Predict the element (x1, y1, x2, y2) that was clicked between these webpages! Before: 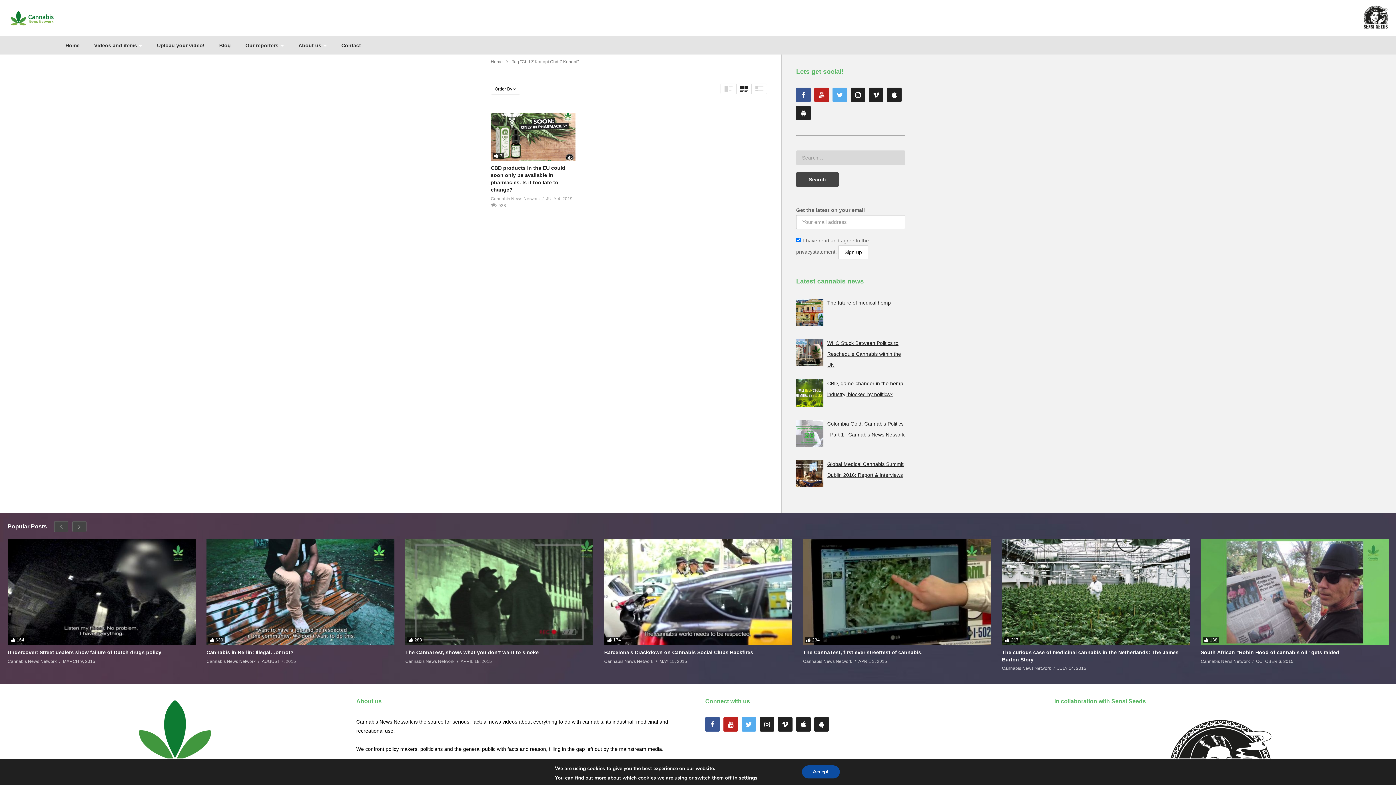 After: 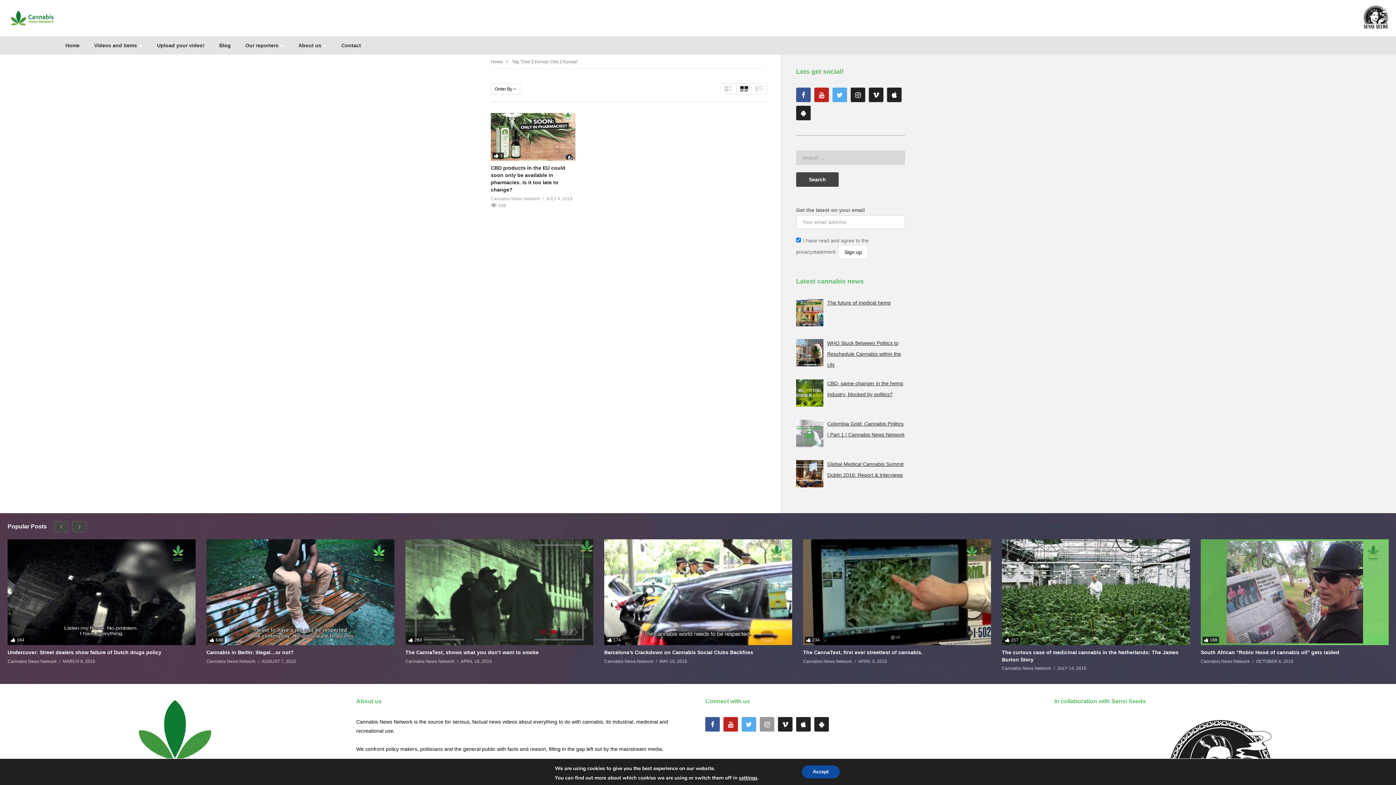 Action: bbox: (760, 717, 774, 731)